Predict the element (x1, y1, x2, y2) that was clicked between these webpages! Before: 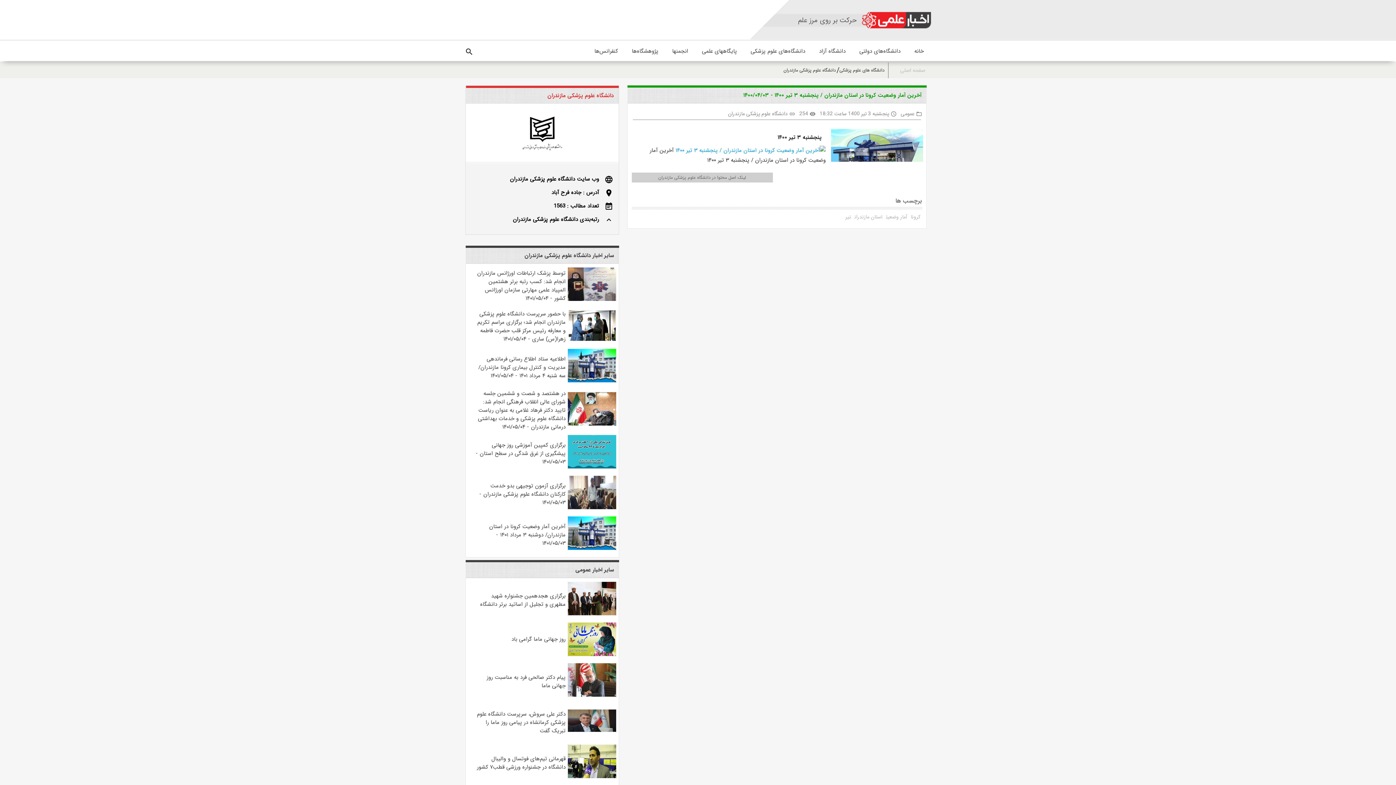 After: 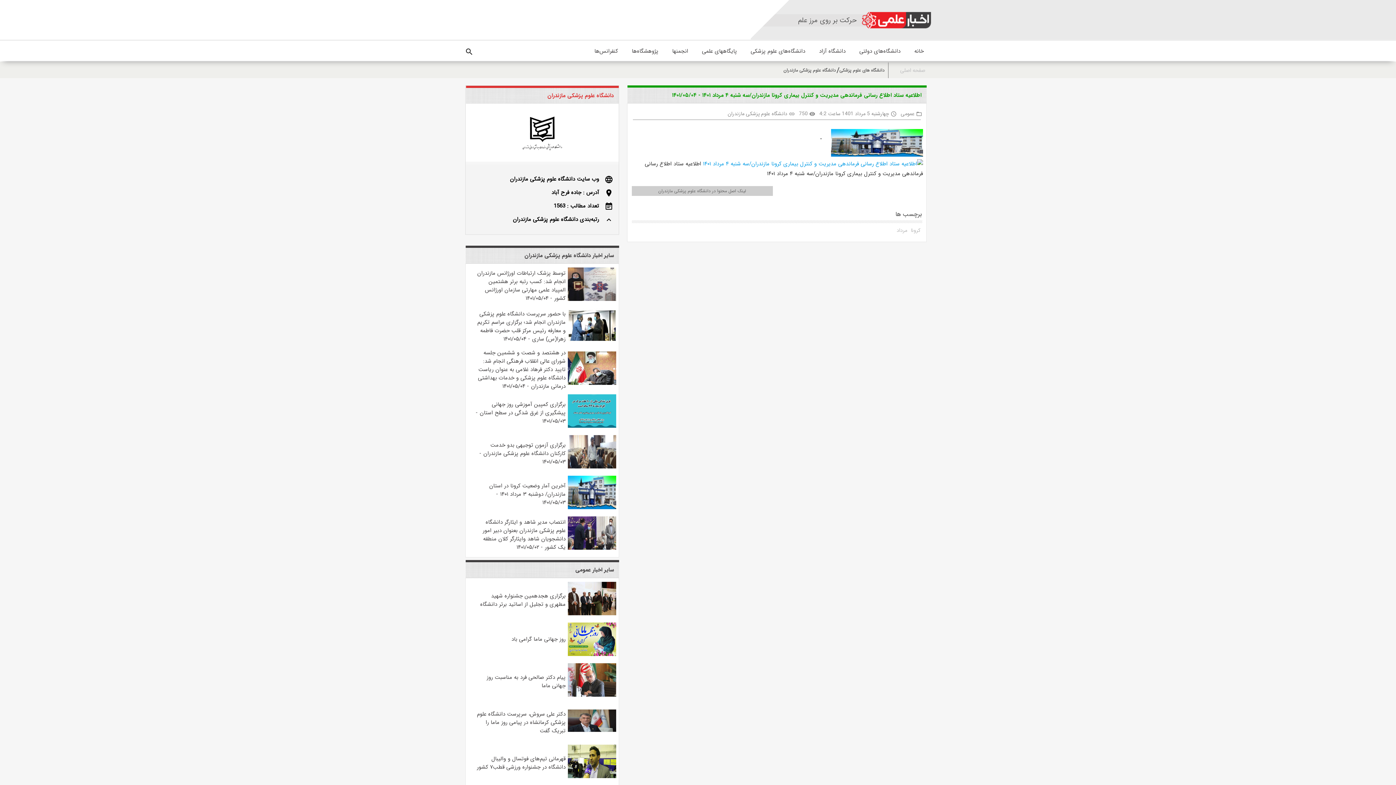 Action: label: اطلاعیه ستاد اطلاع رسانی فرماندهی مدیریت و کنترل بیماری کرونا مازندران/سه شنبه ۴ مرداد ۱۴۰۱ - ۱۴۰۱/۰۵/۰۴ bbox: (478, 354, 565, 380)